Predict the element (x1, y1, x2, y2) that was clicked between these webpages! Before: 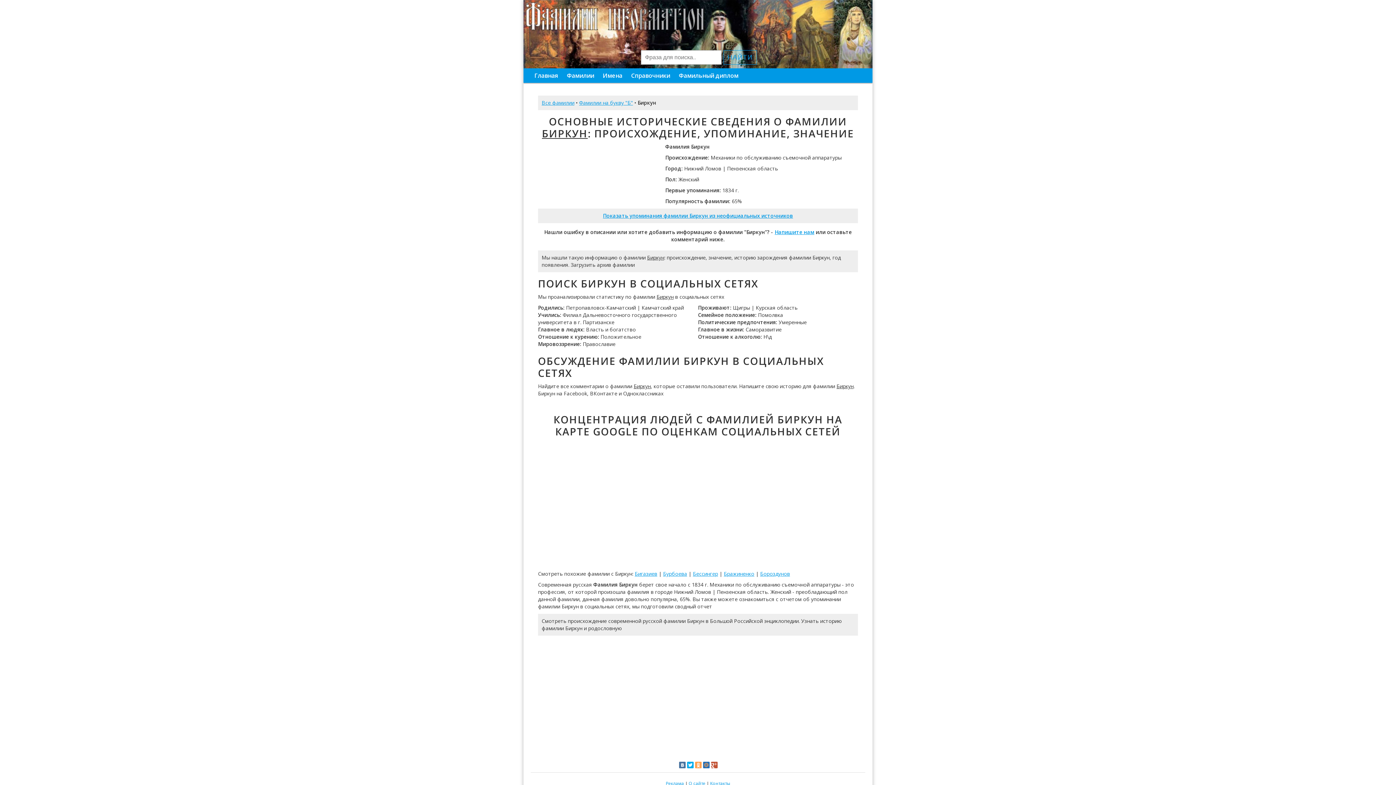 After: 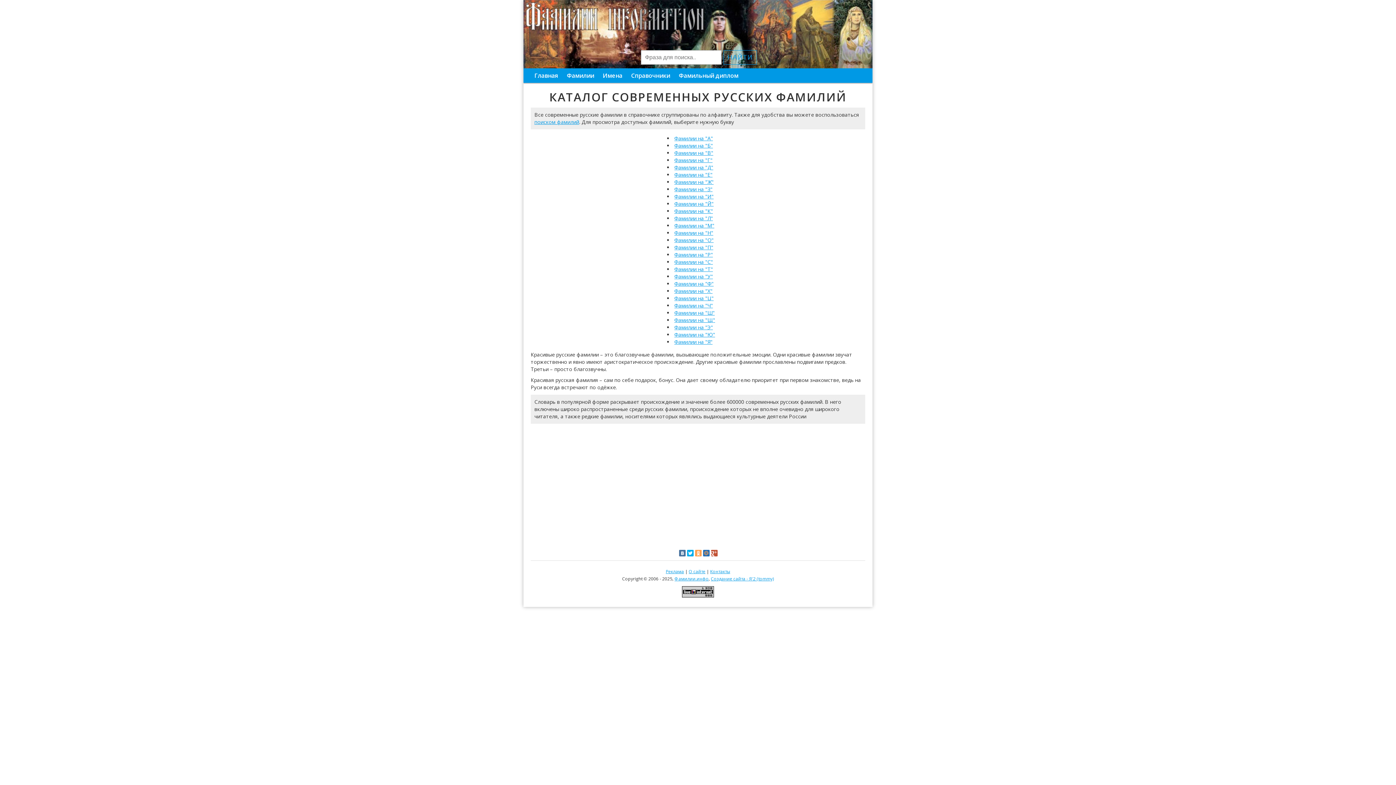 Action: label: Все фамилии bbox: (541, 99, 574, 106)